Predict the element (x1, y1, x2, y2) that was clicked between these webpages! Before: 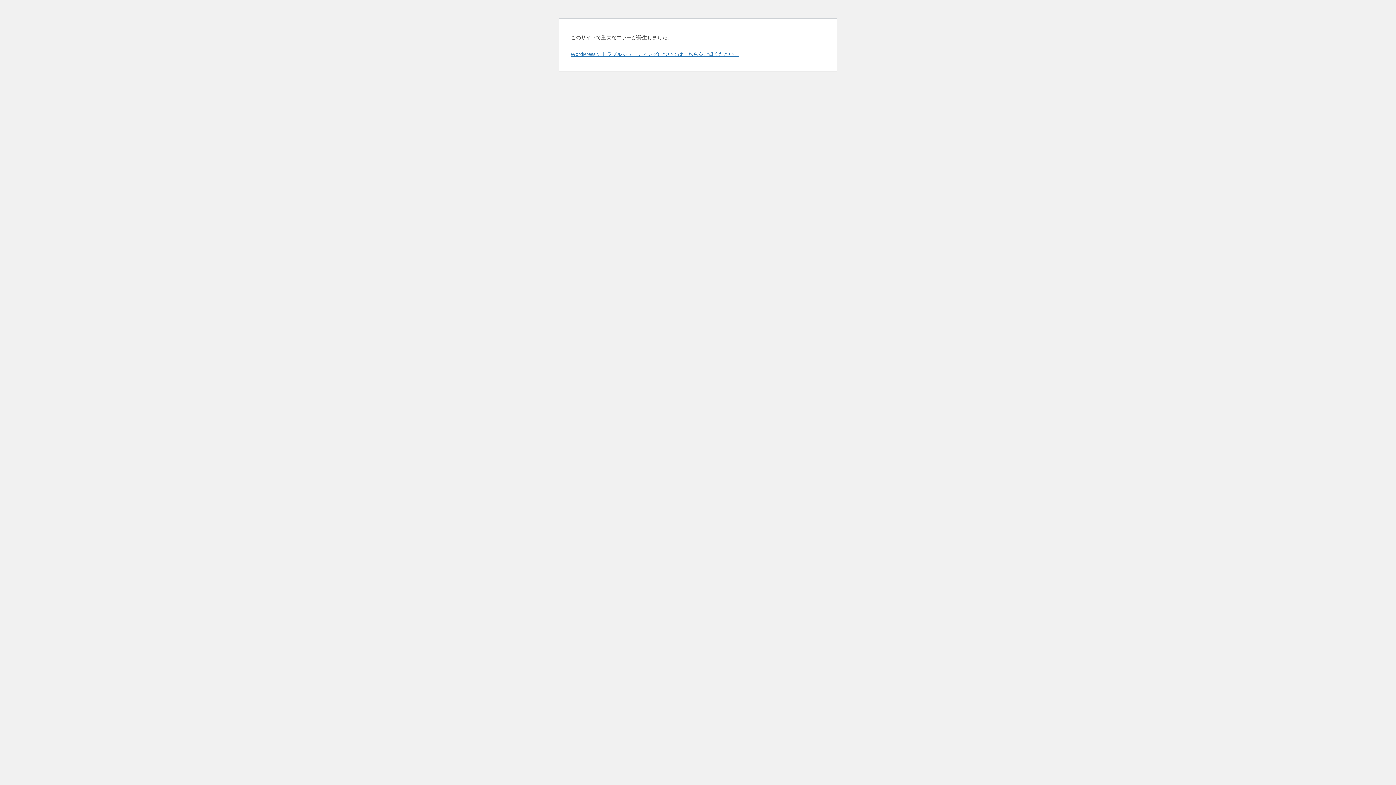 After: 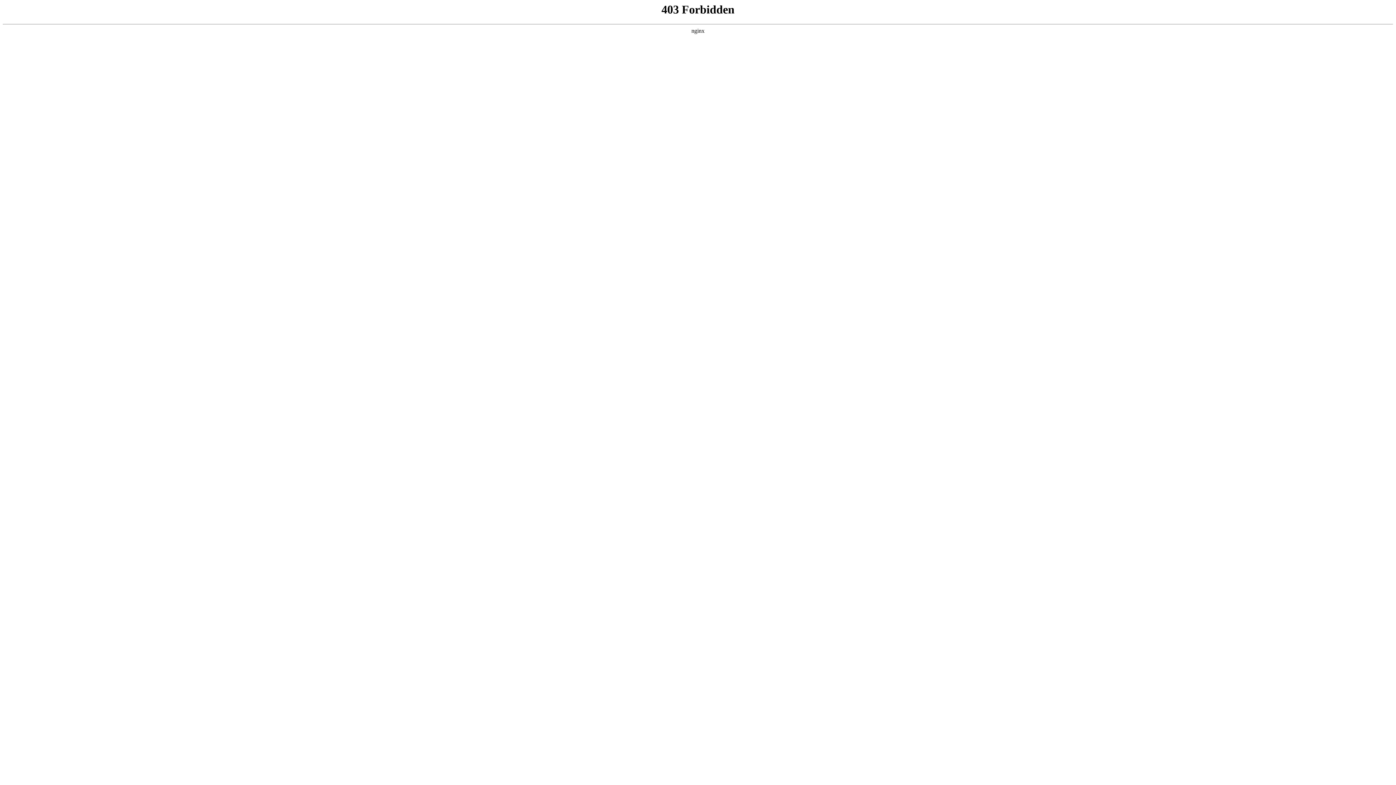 Action: bbox: (570, 50, 739, 57) label: WordPress のトラブルシューティングについてはこちらをご覧ください。